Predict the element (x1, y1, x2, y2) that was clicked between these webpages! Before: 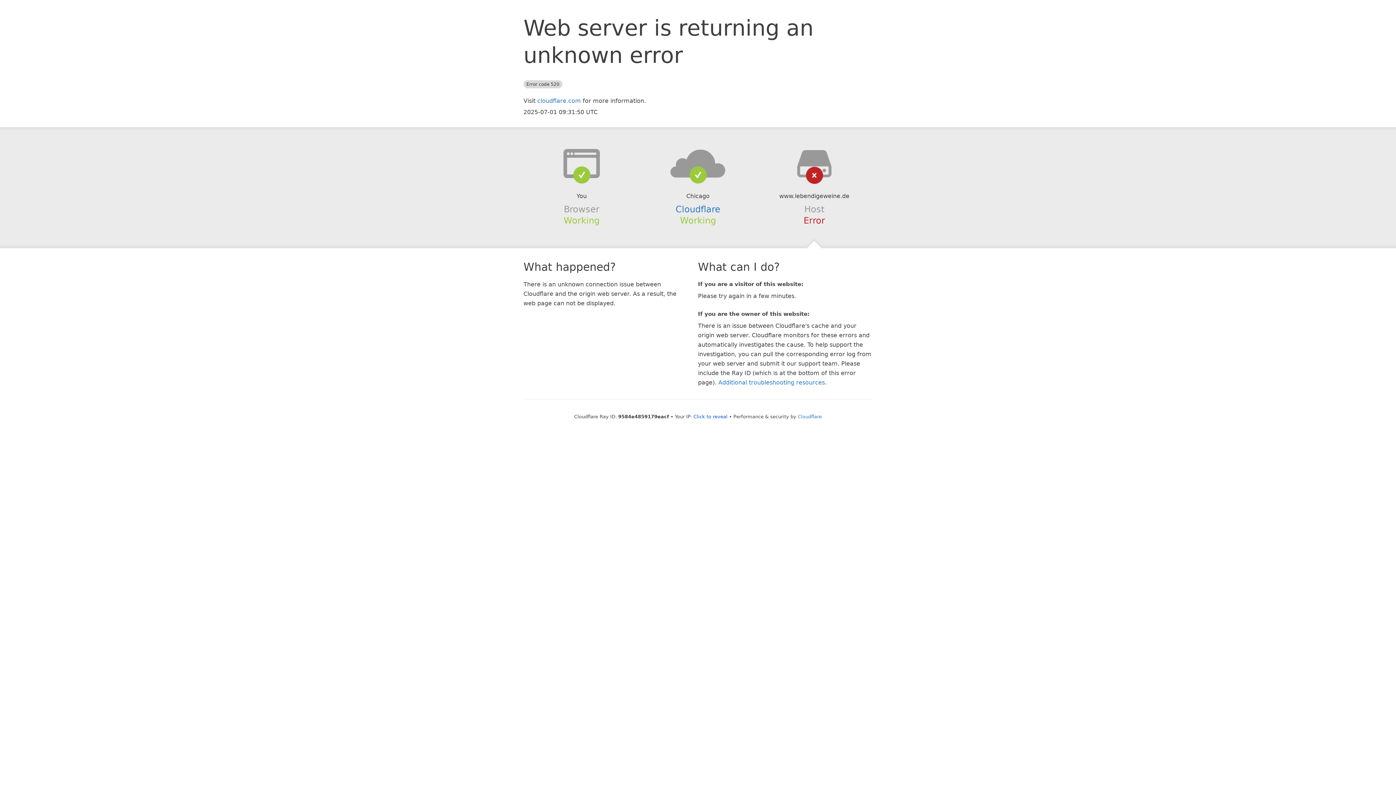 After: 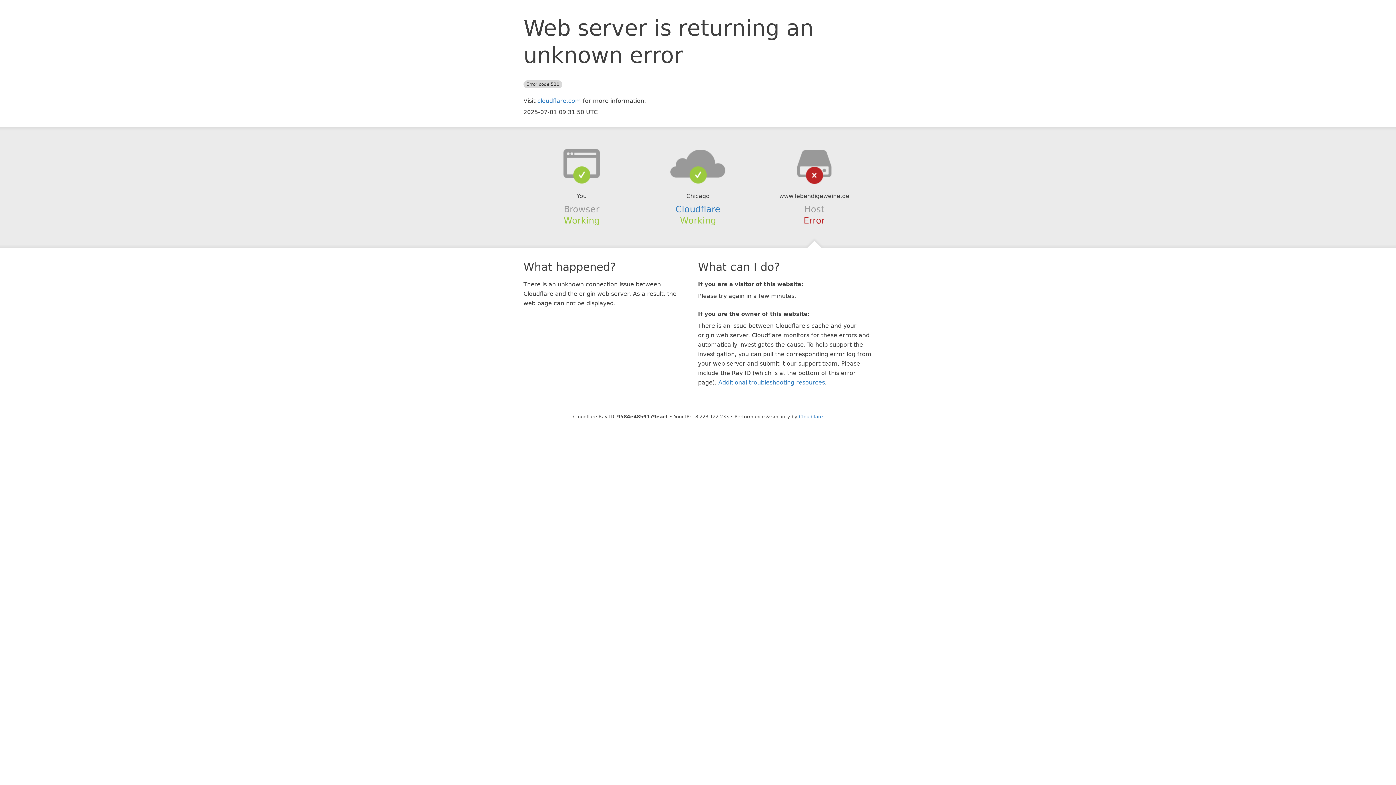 Action: bbox: (693, 414, 727, 419) label: Click to reveal